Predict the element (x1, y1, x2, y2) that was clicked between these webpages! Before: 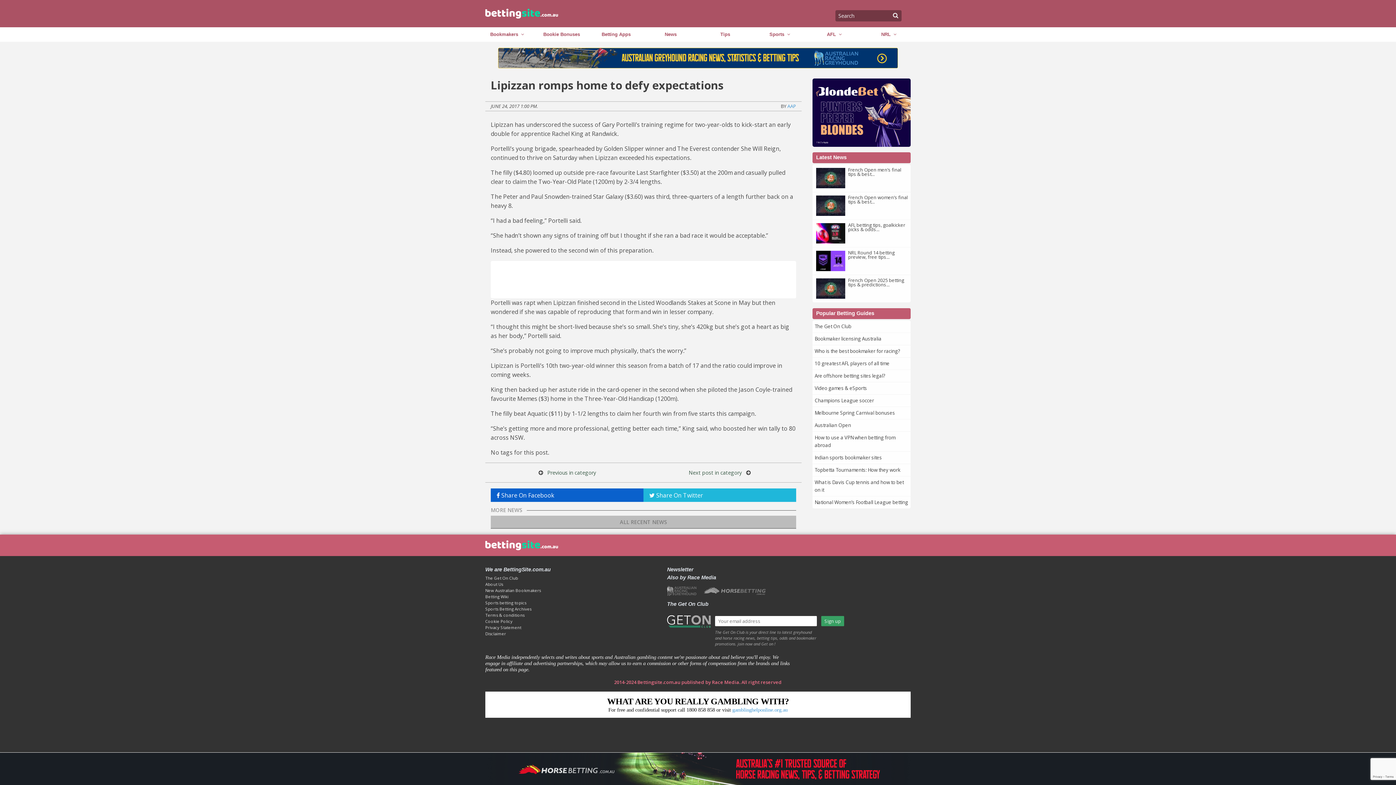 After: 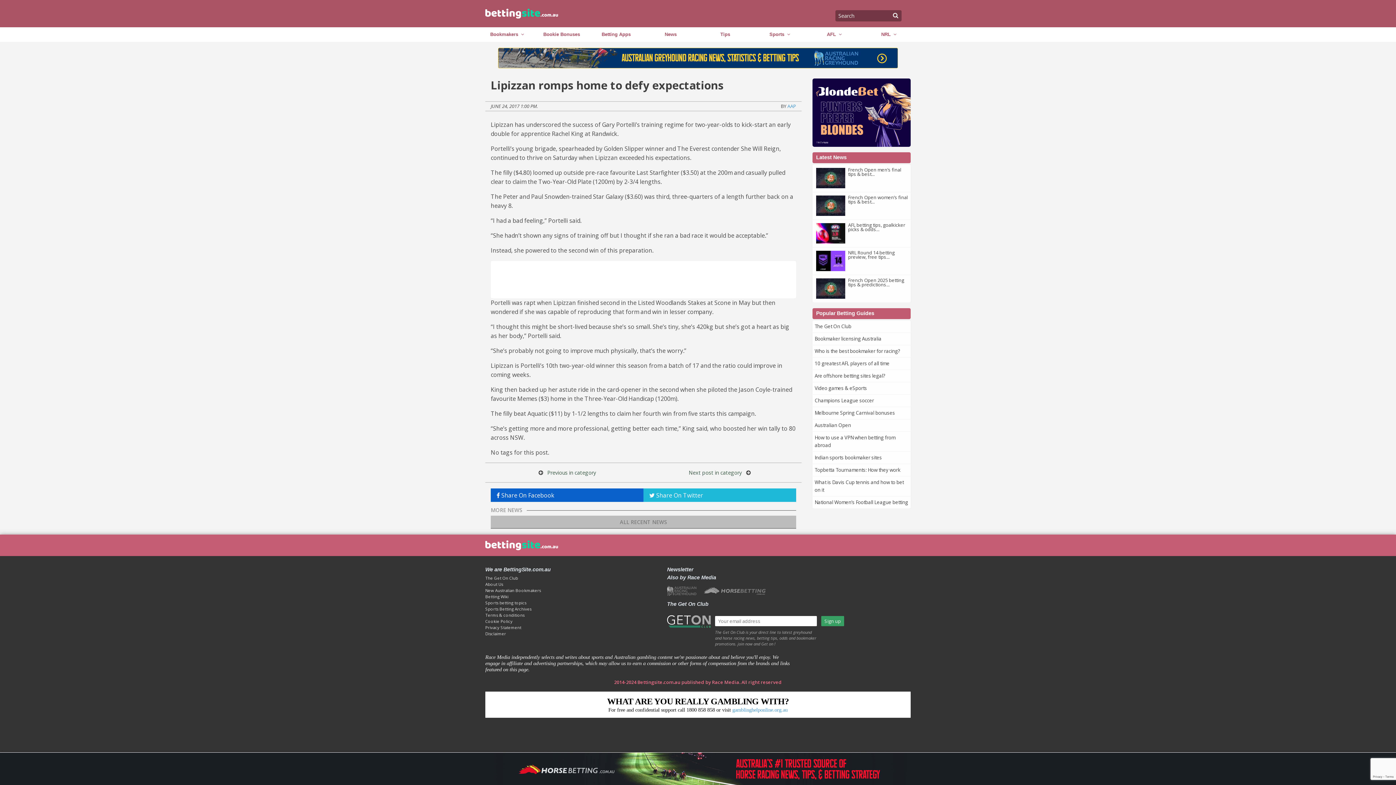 Action: bbox: (812, 107, 910, 115)